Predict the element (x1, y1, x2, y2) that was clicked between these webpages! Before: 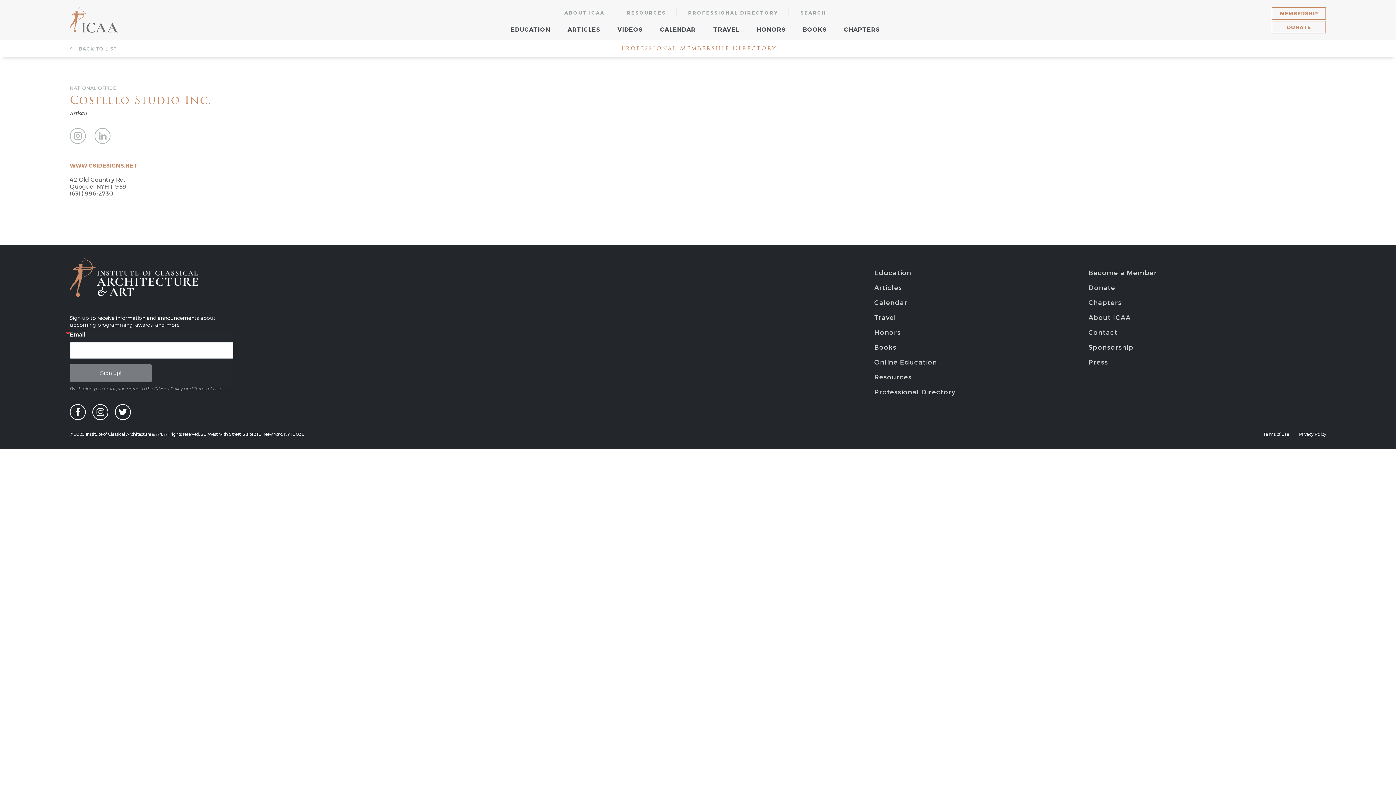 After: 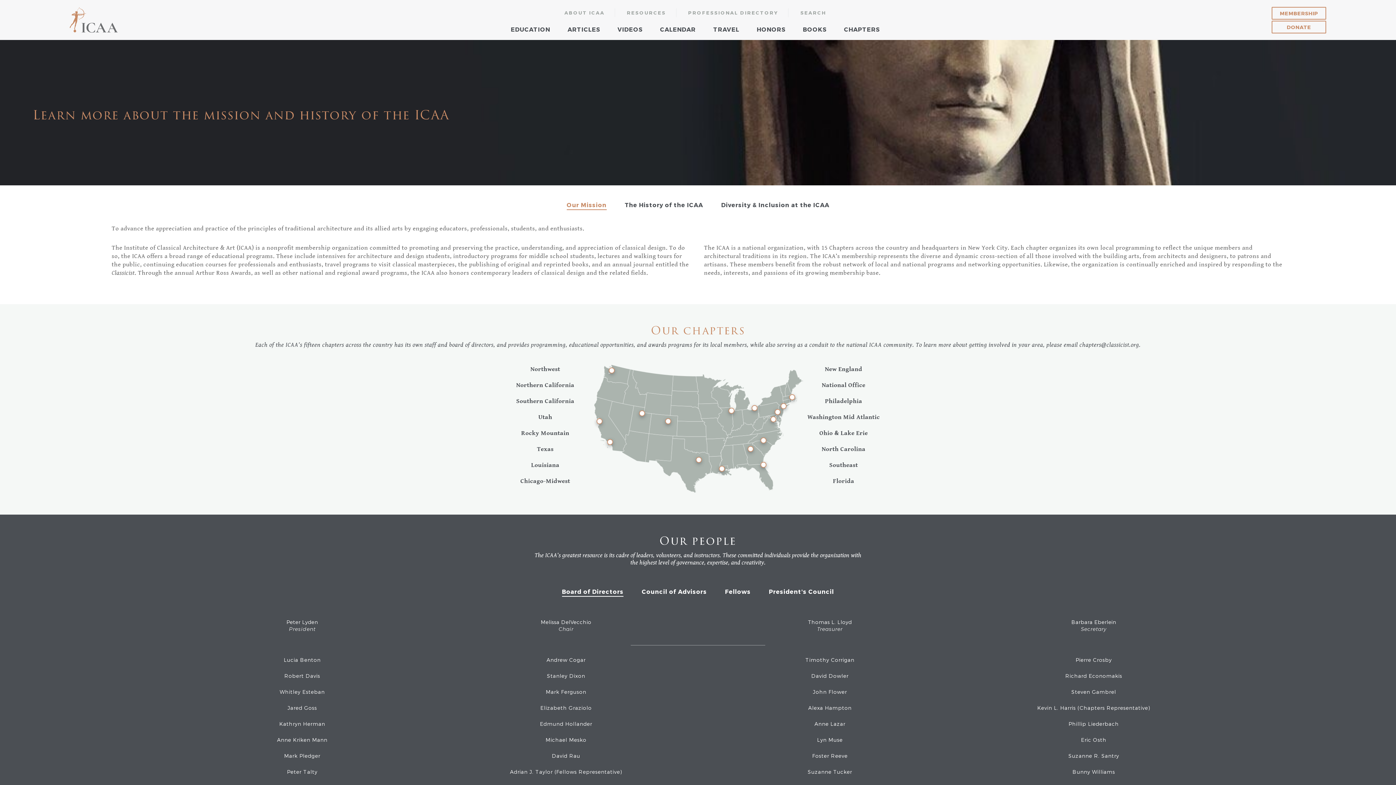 Action: label: About ICAA bbox: (1088, 313, 1130, 321)